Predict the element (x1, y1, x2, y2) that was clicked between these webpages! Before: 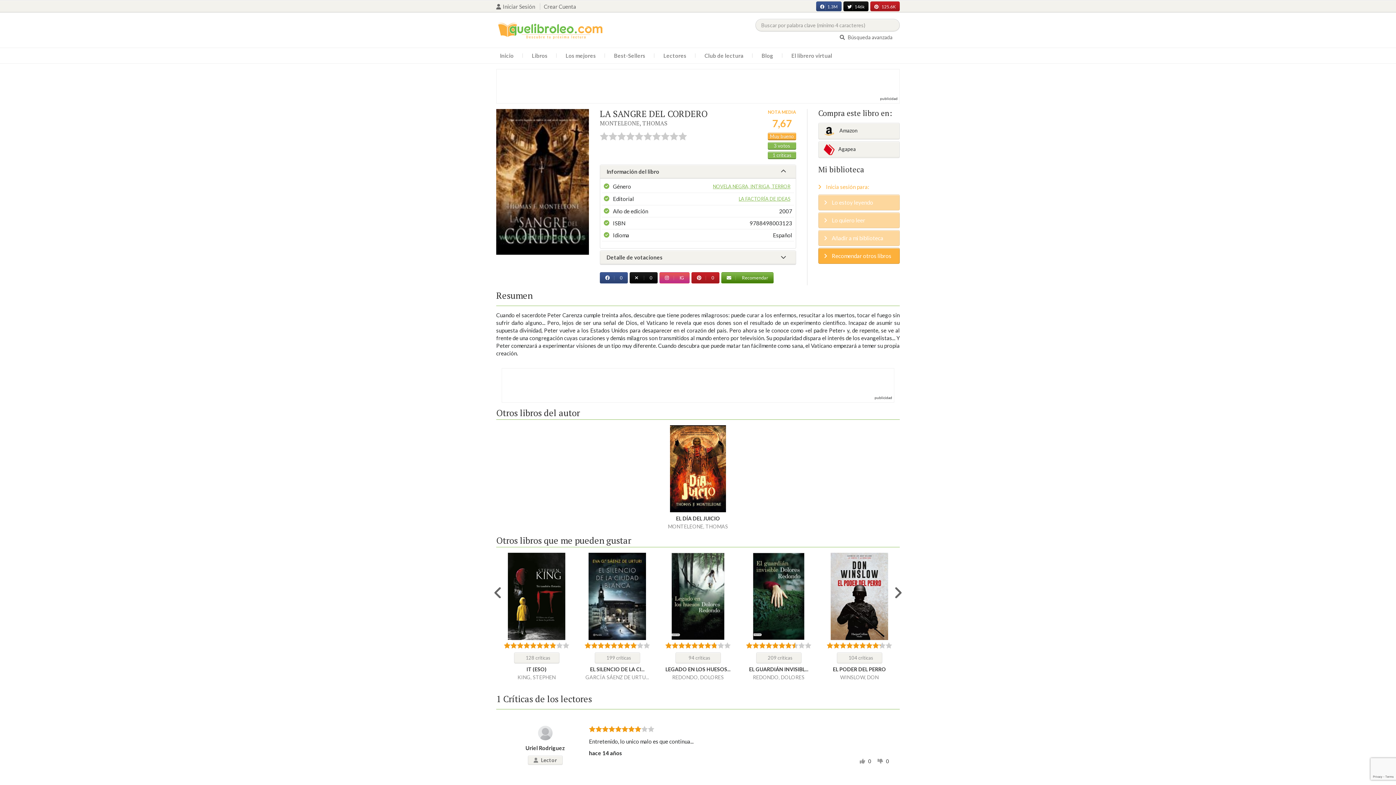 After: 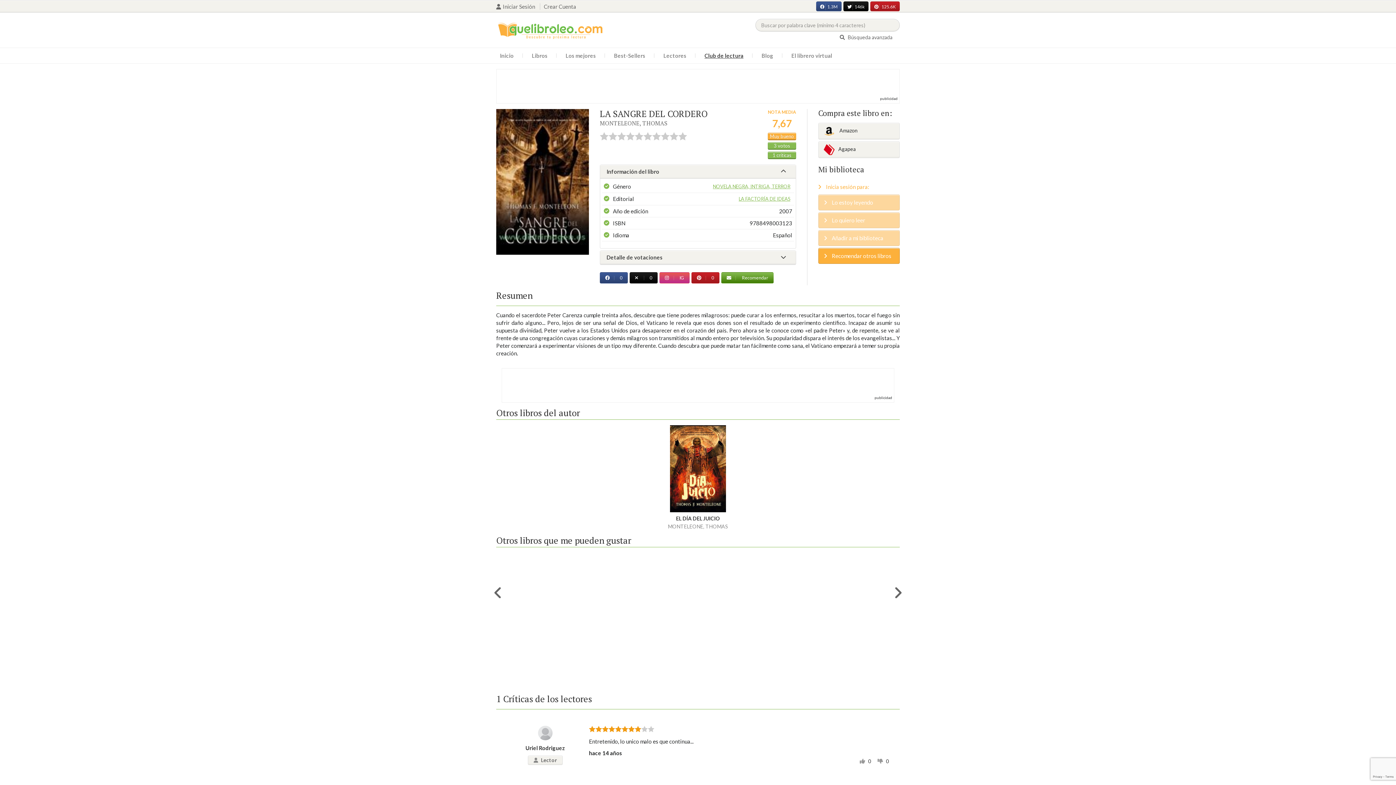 Action: bbox: (701, 49, 747, 61) label: Club de lectura